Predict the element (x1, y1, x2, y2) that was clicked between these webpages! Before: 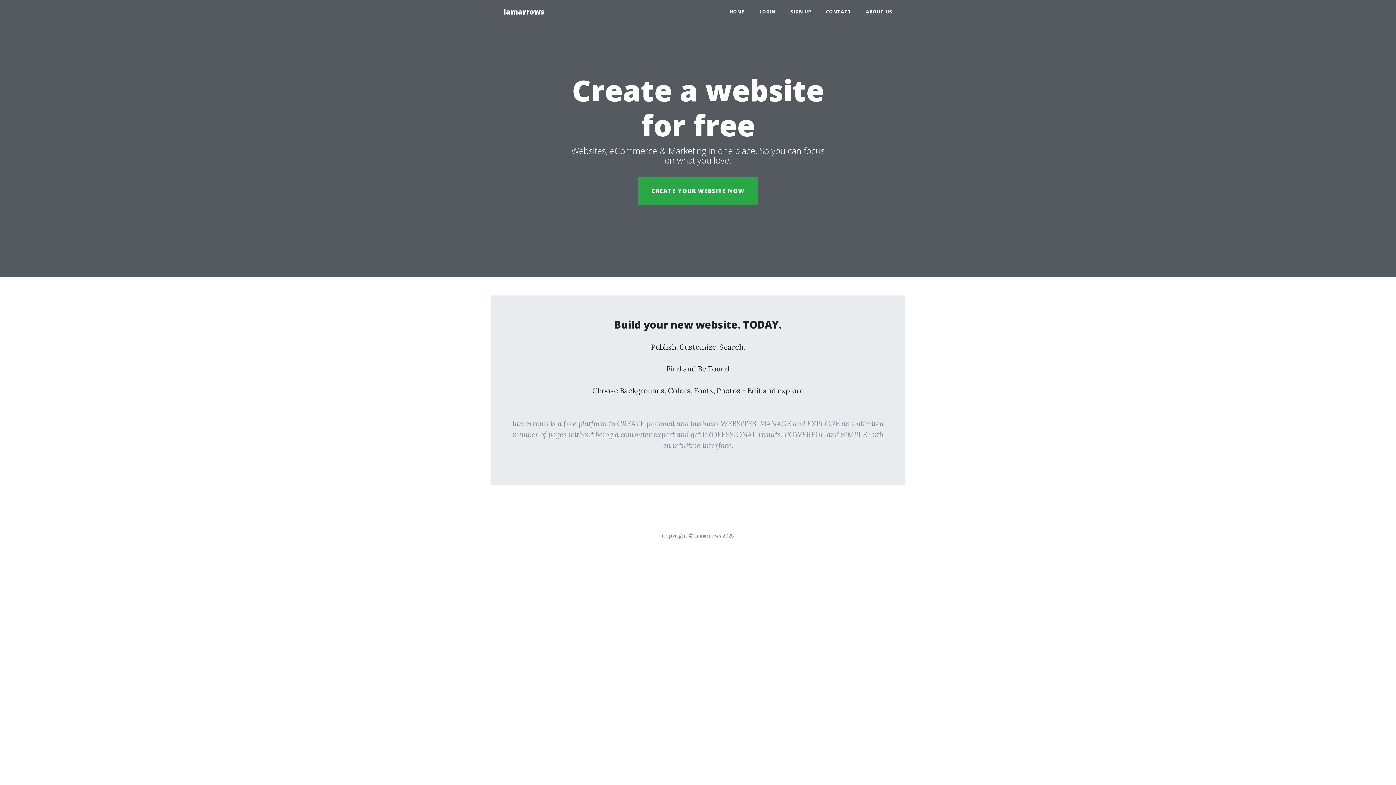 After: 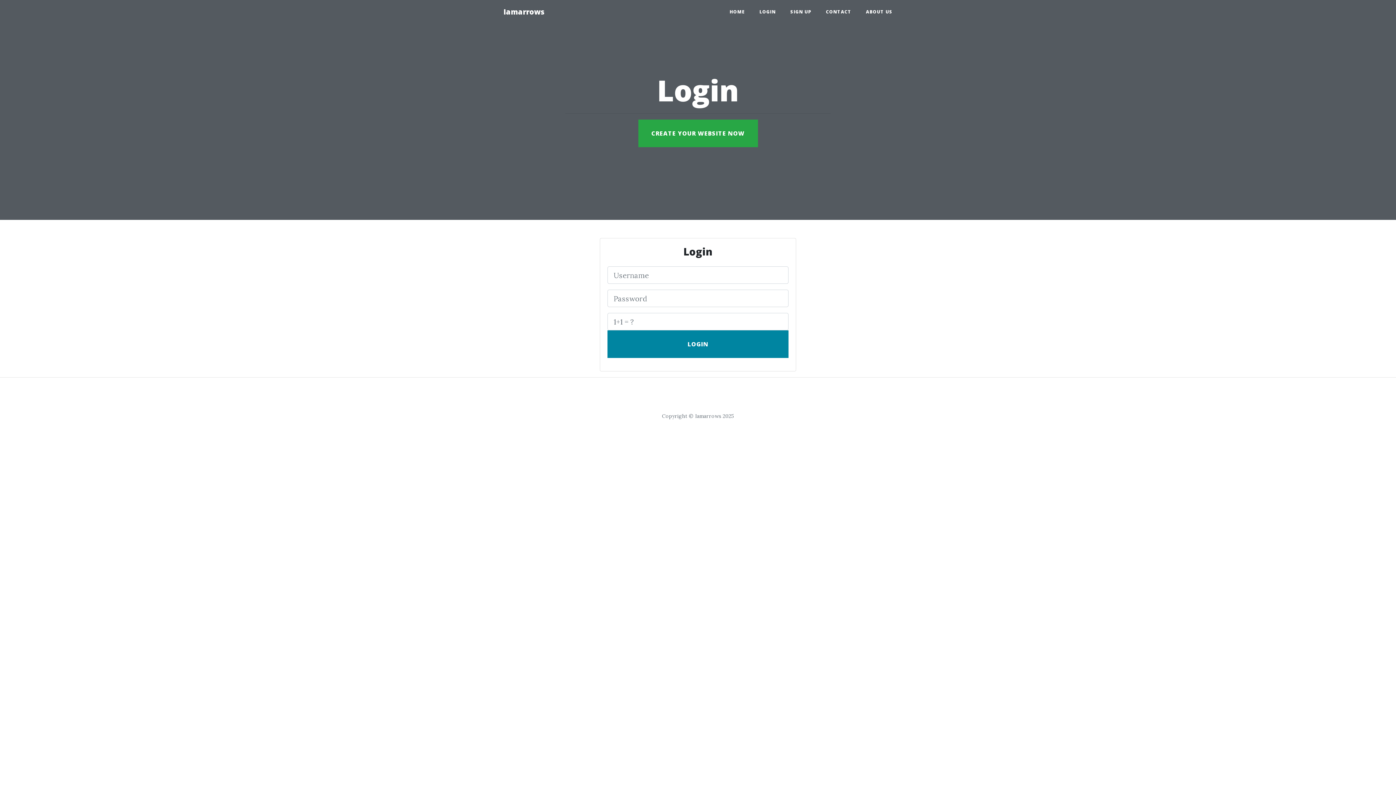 Action: bbox: (752, 5, 783, 18) label: LOGIN